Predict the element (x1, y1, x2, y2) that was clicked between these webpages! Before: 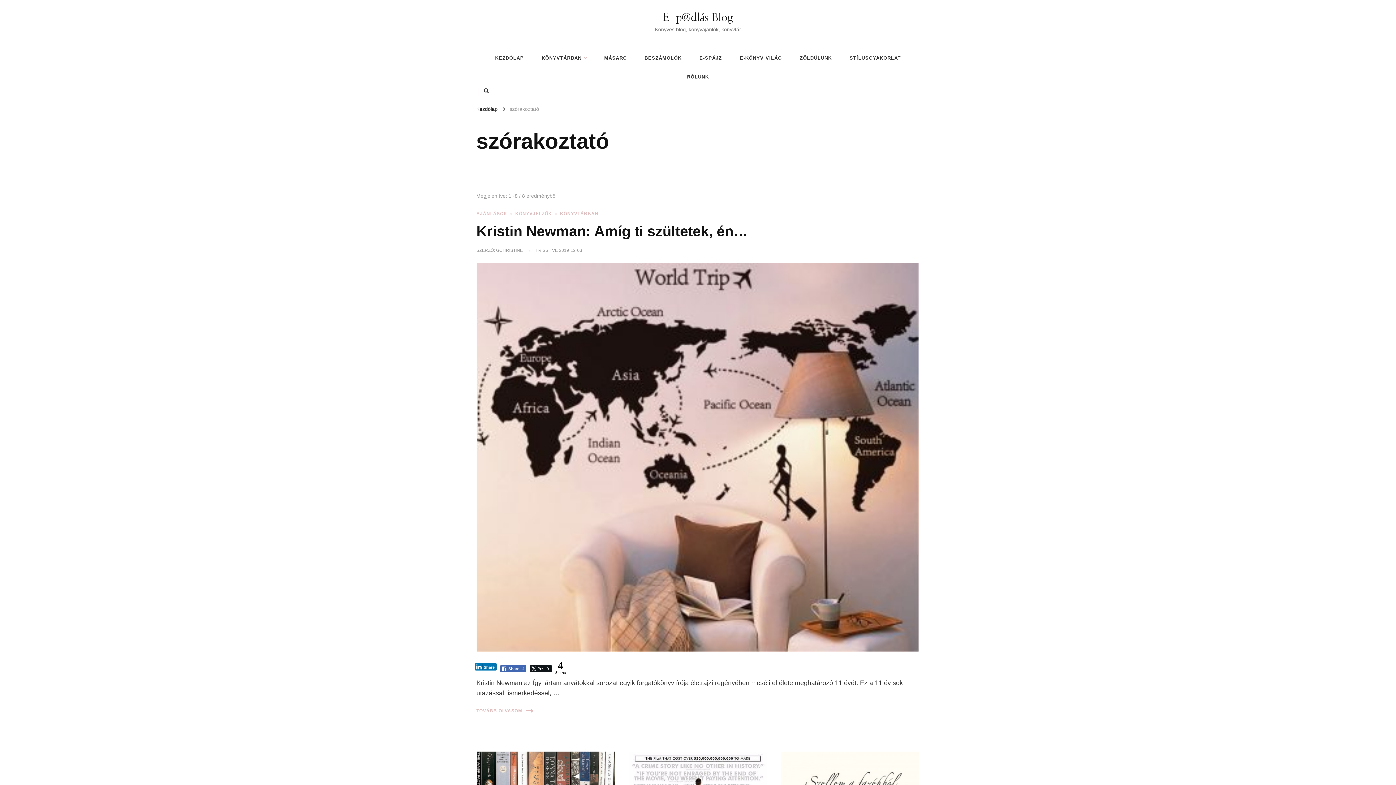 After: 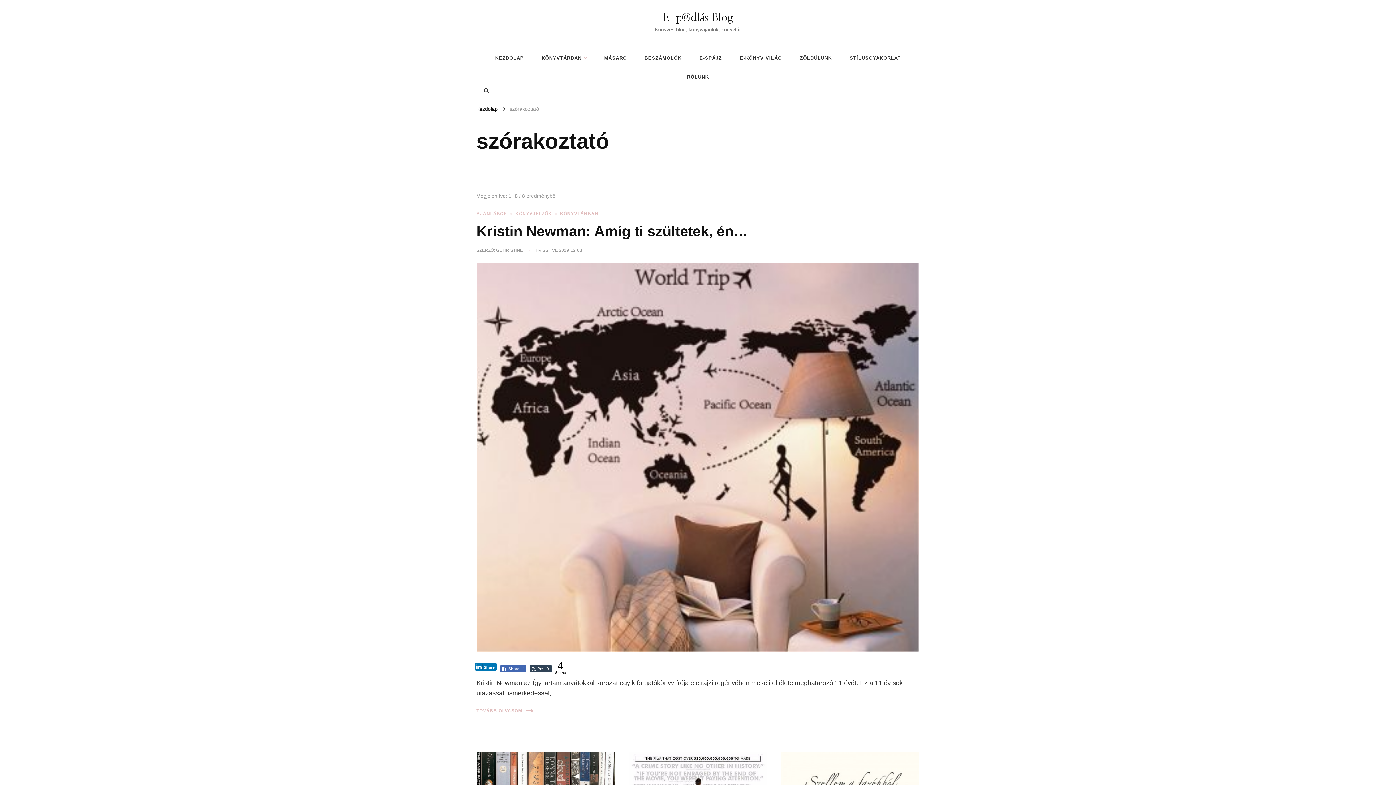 Action: bbox: (530, 665, 551, 672) label: Twitter Share